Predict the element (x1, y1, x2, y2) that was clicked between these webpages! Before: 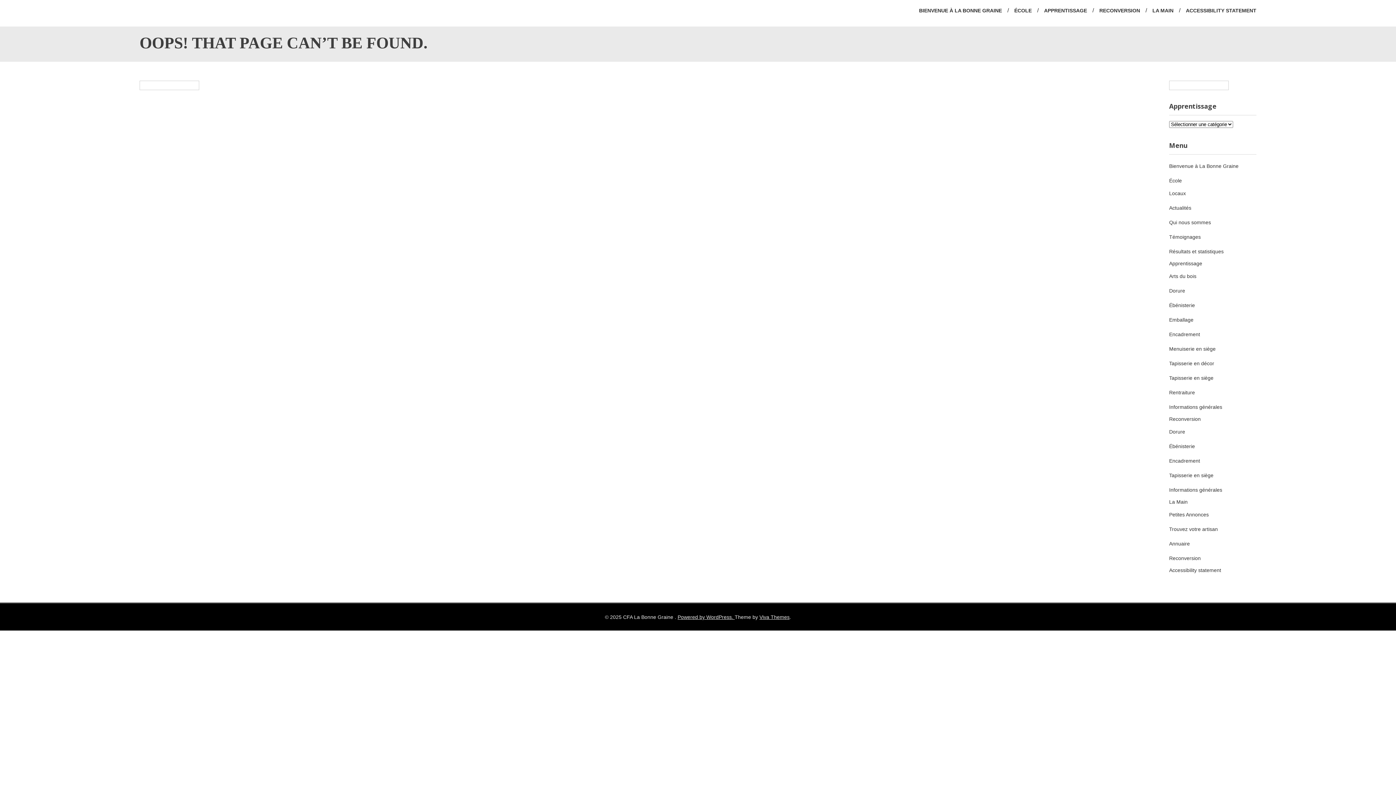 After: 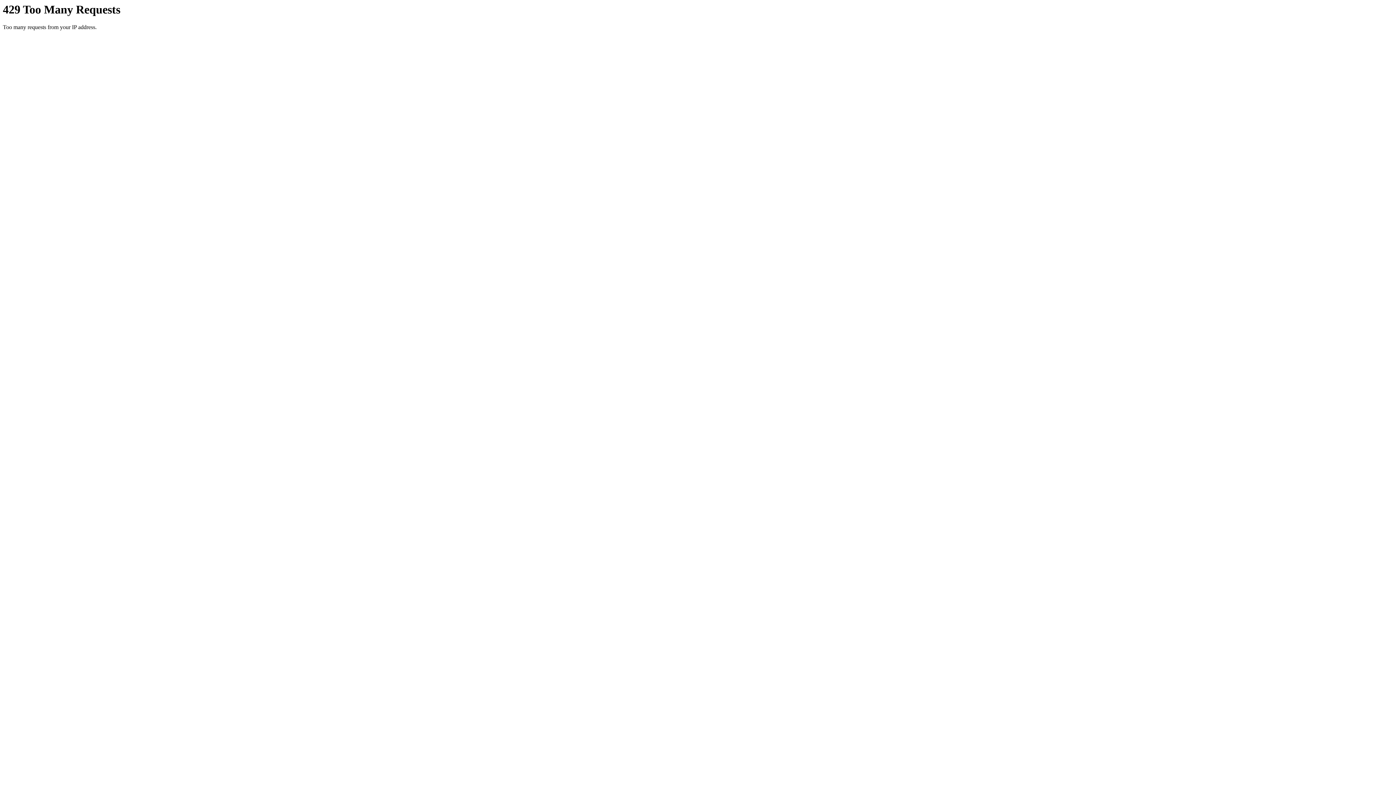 Action: label: Reconversion bbox: (1169, 416, 1201, 422)